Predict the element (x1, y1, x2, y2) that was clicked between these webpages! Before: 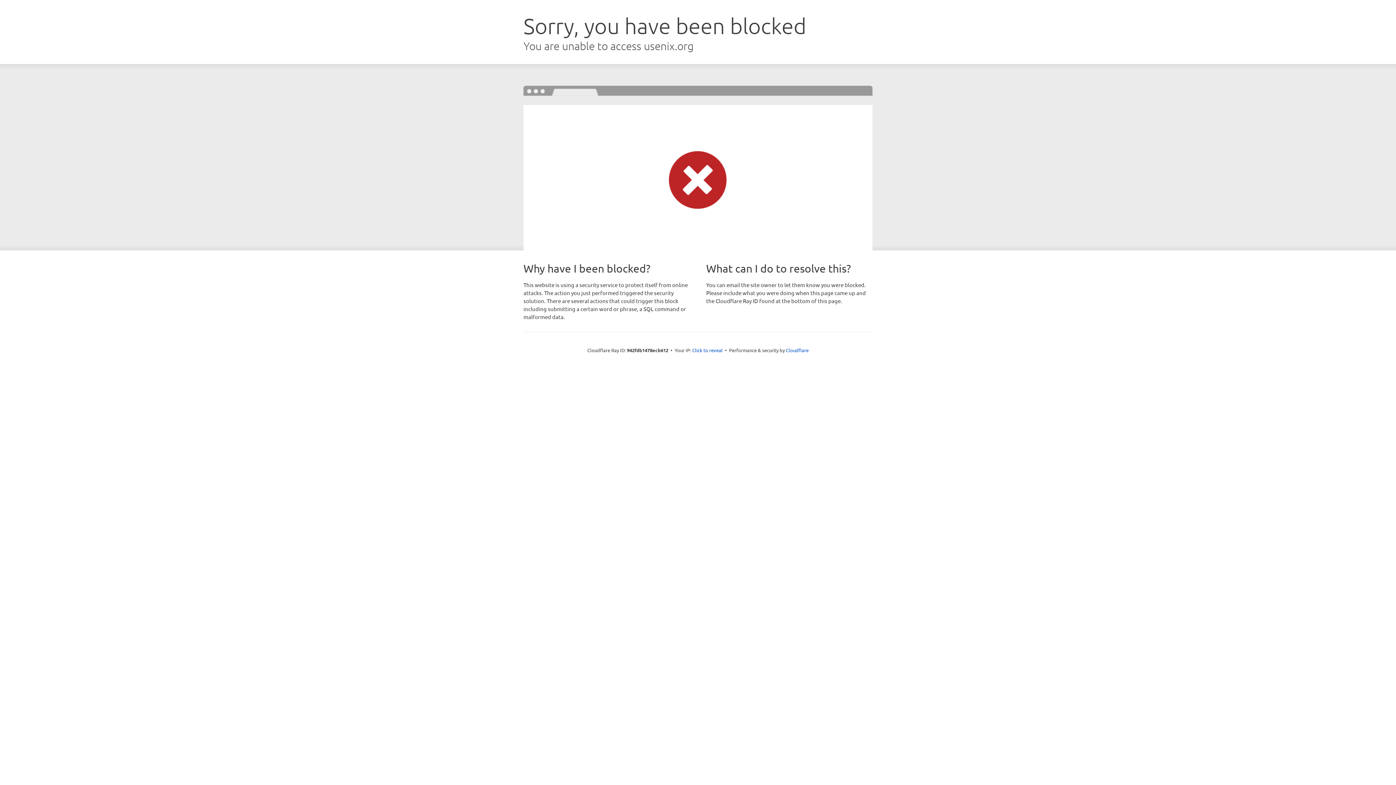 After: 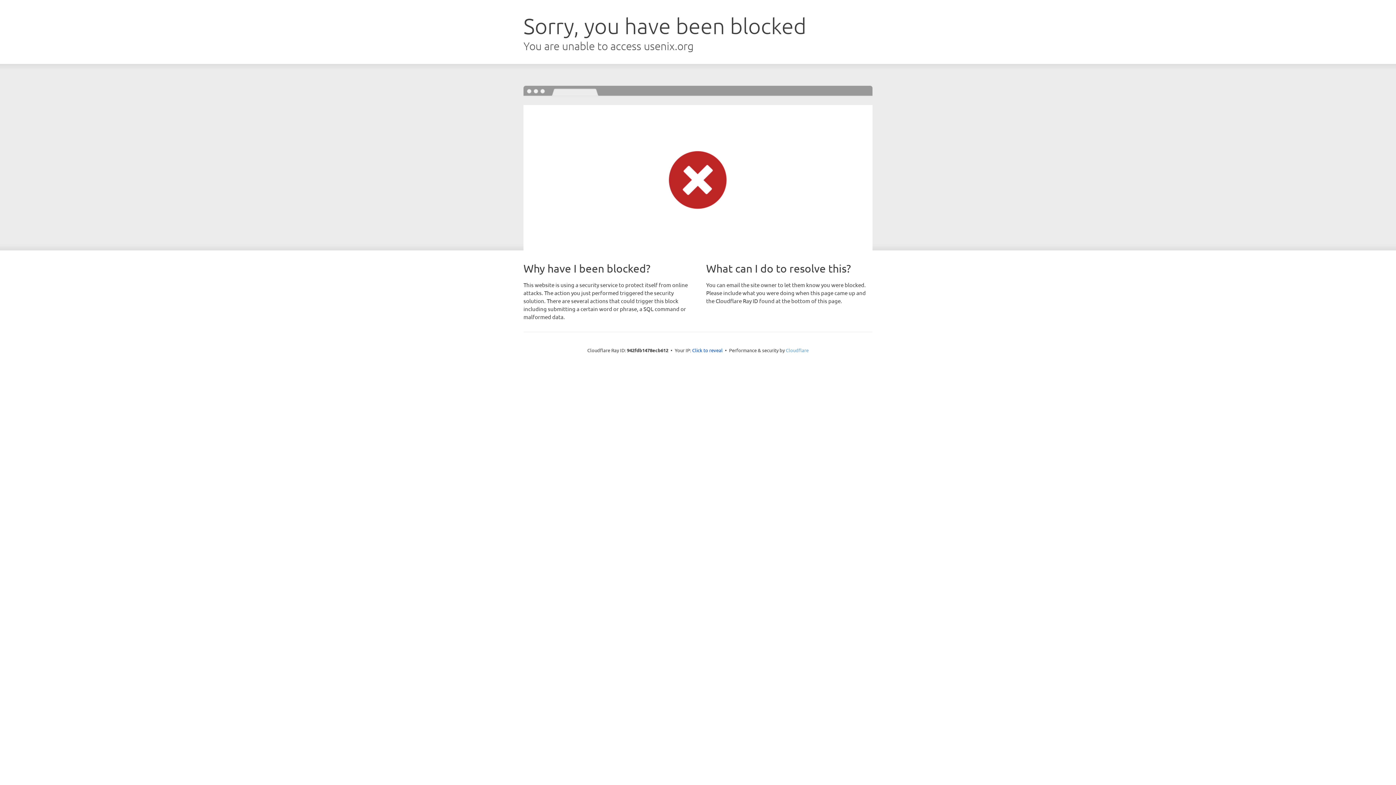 Action: bbox: (786, 347, 808, 353) label: Cloudflare